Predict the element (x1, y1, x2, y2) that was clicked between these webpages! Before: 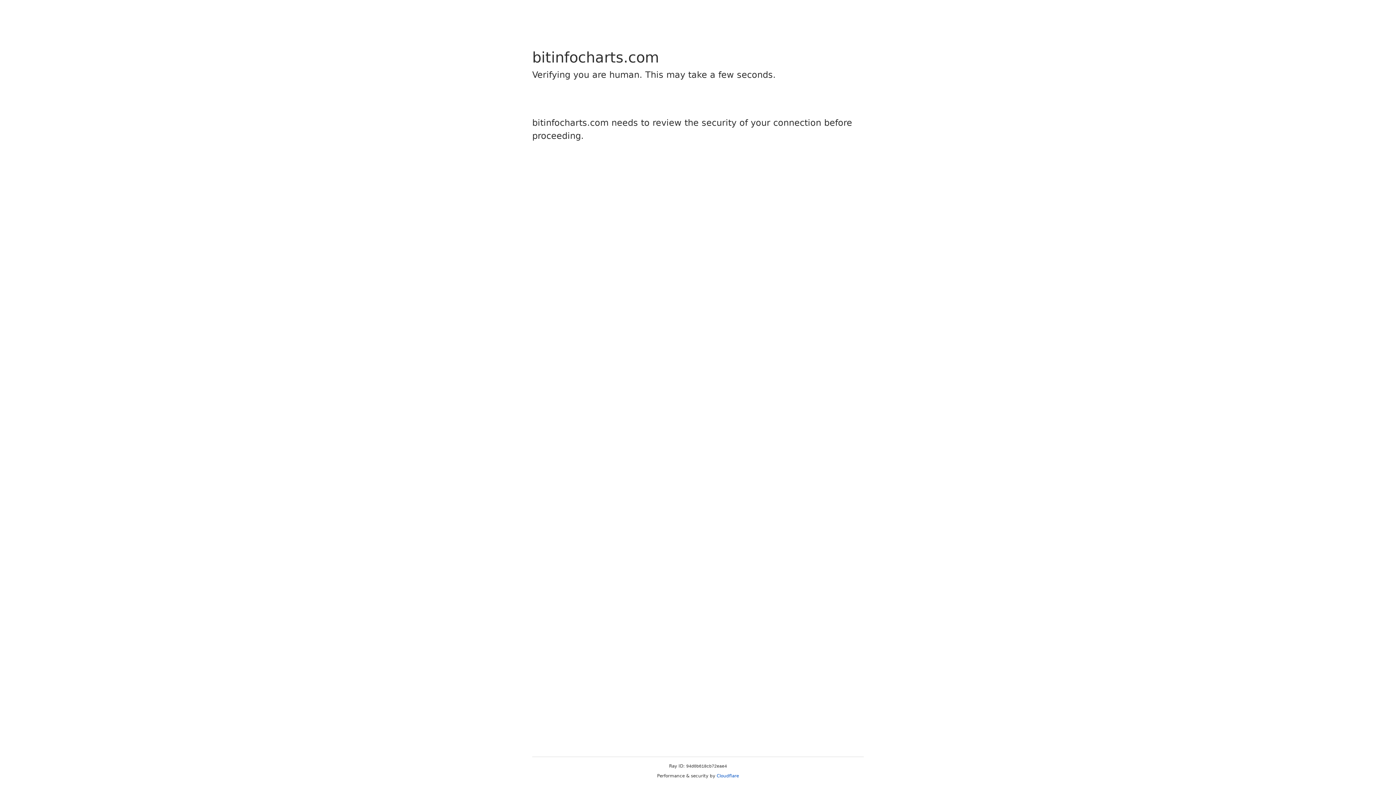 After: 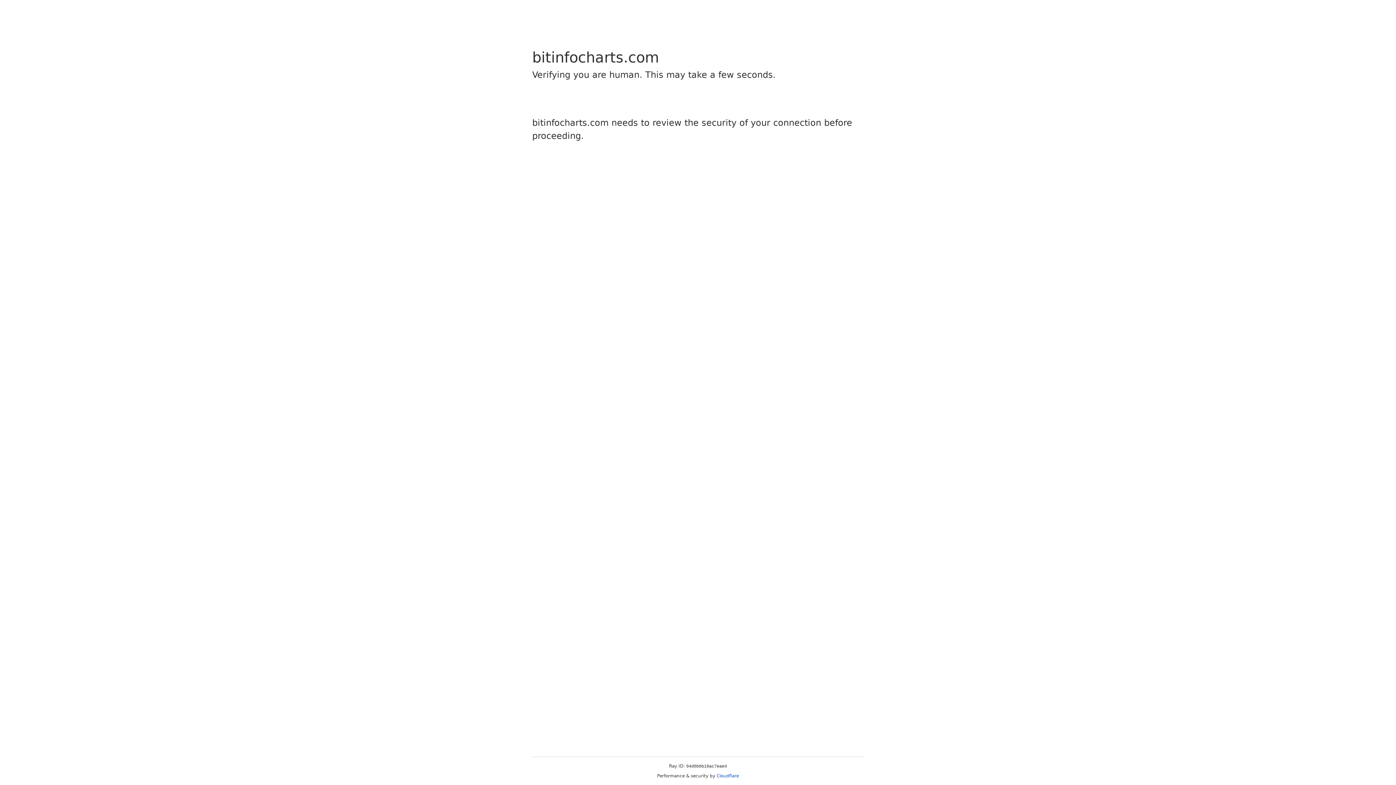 Action: bbox: (716, 773, 739, 778) label: Cloudflare